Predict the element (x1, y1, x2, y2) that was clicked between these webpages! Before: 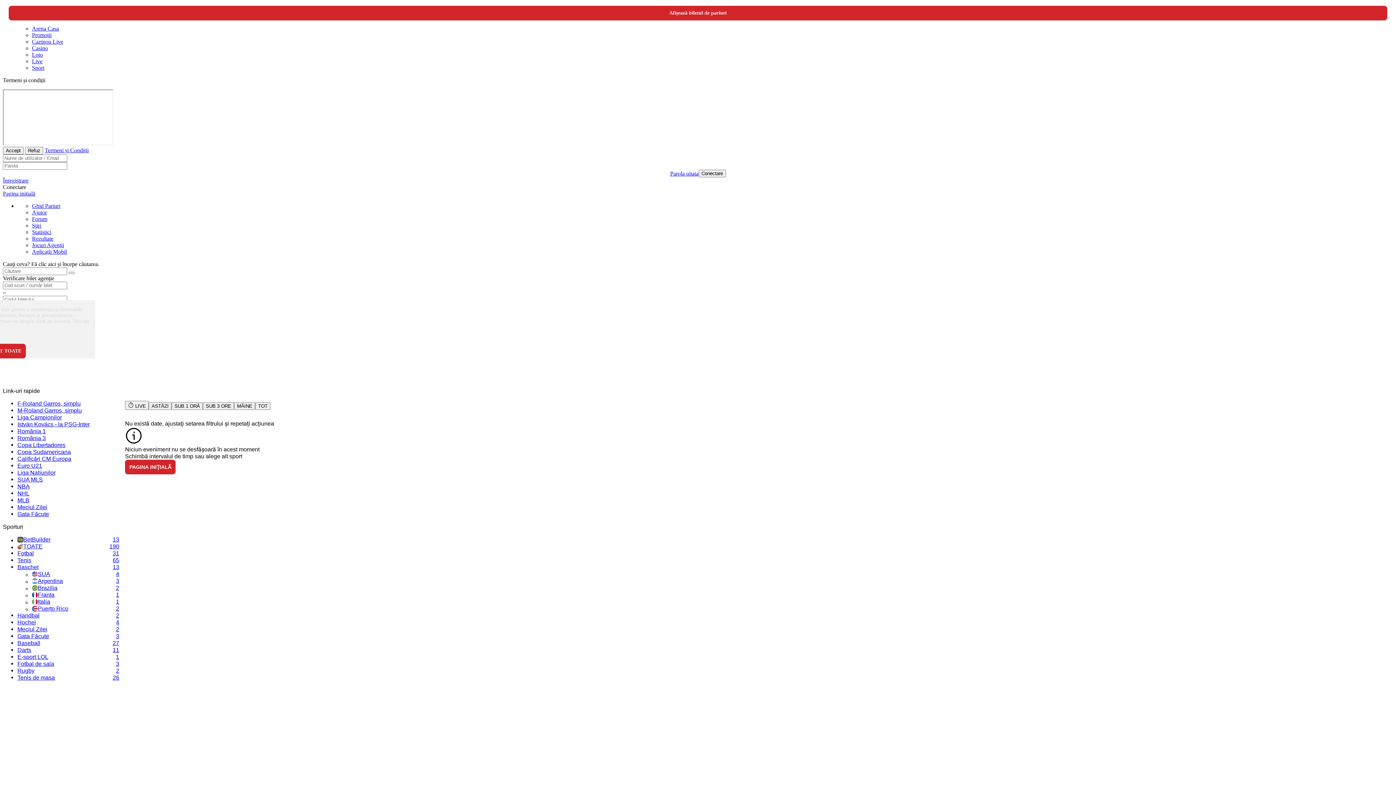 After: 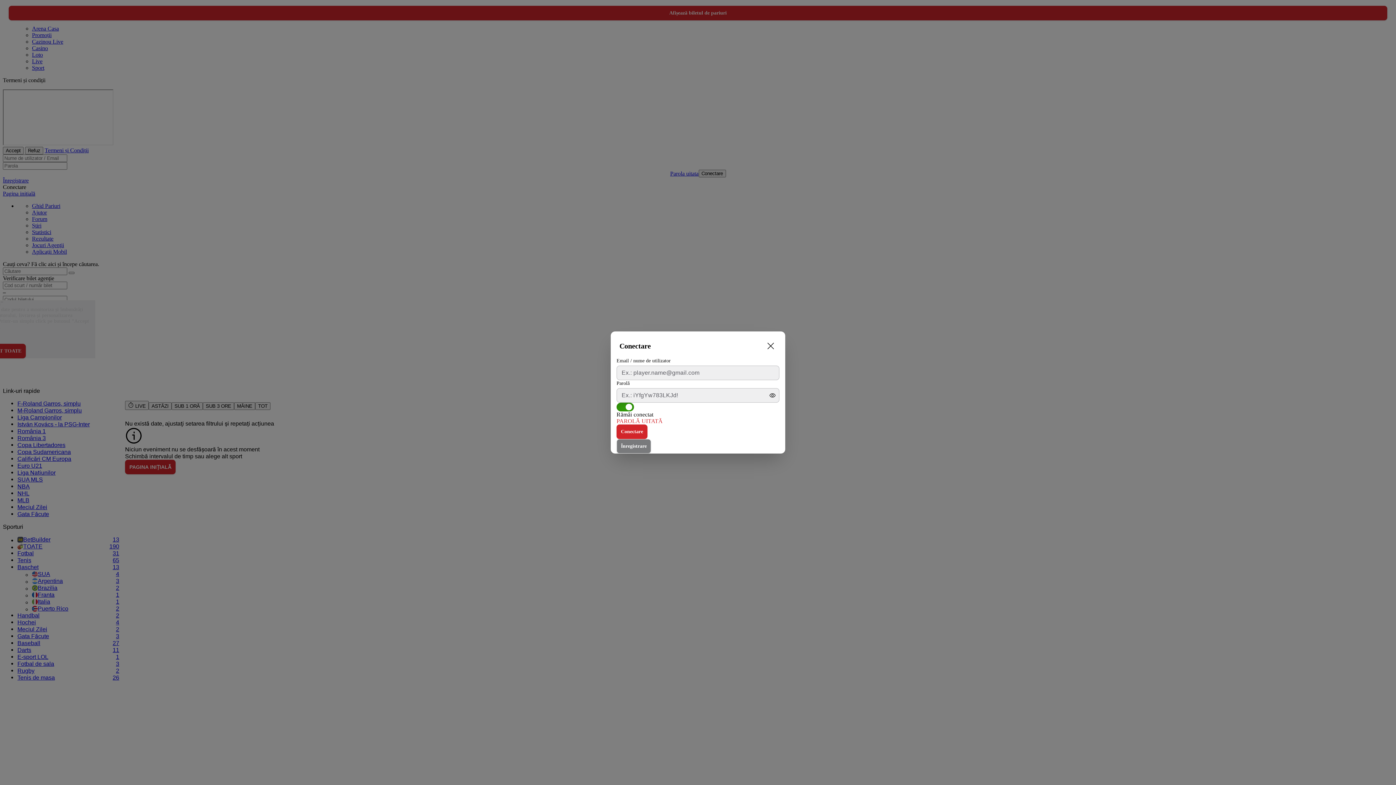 Action: label: Fotbal
31 bbox: (17, 428, 119, 435)